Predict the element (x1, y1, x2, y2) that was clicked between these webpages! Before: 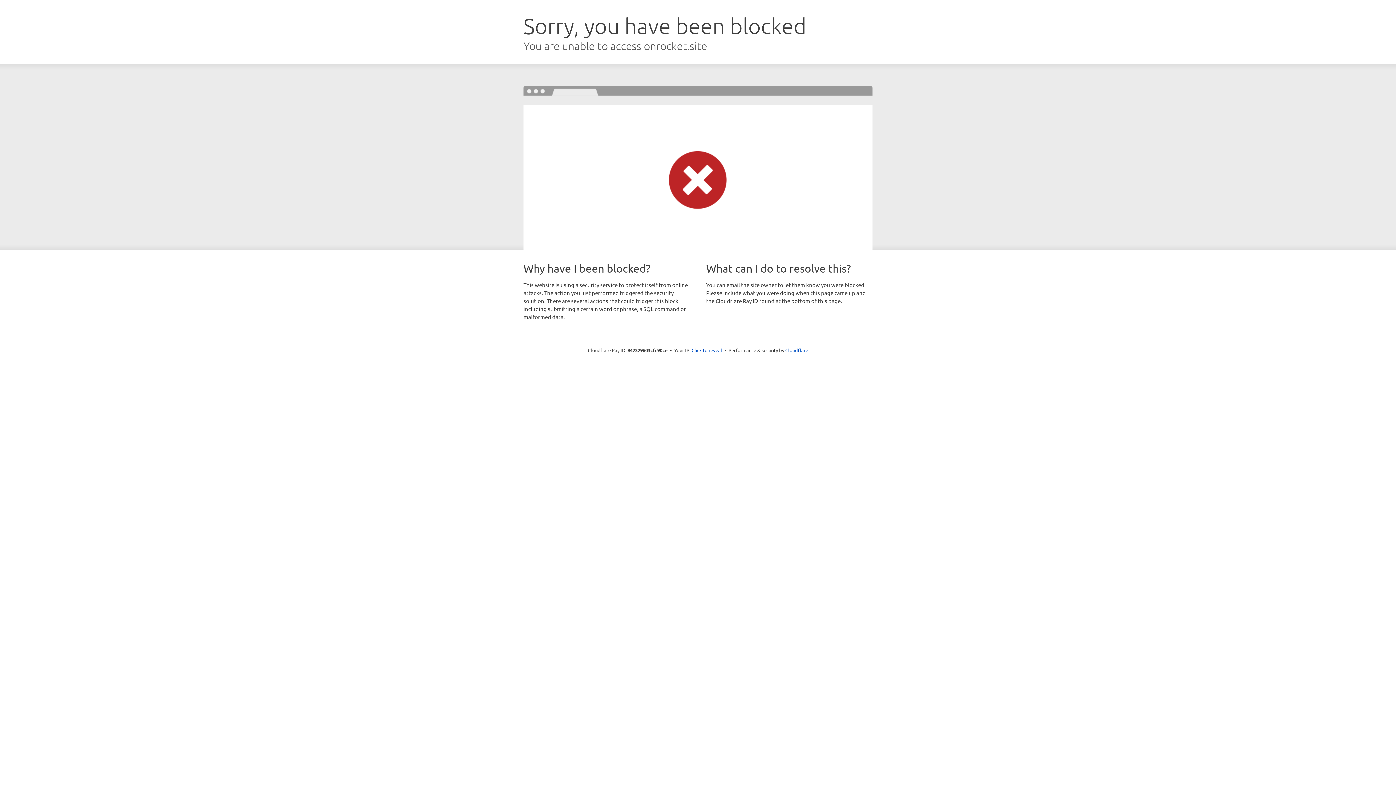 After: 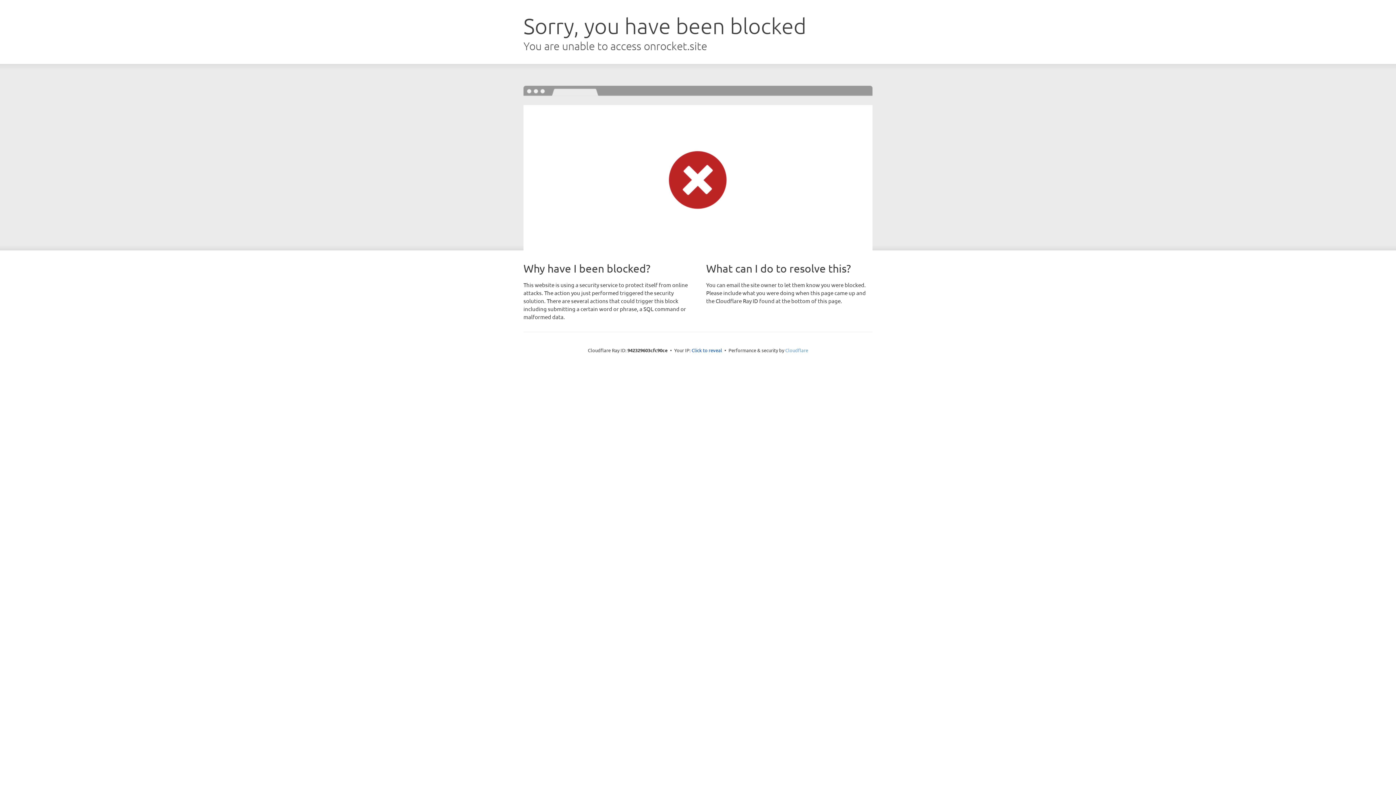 Action: label: Cloudflare bbox: (785, 347, 808, 353)